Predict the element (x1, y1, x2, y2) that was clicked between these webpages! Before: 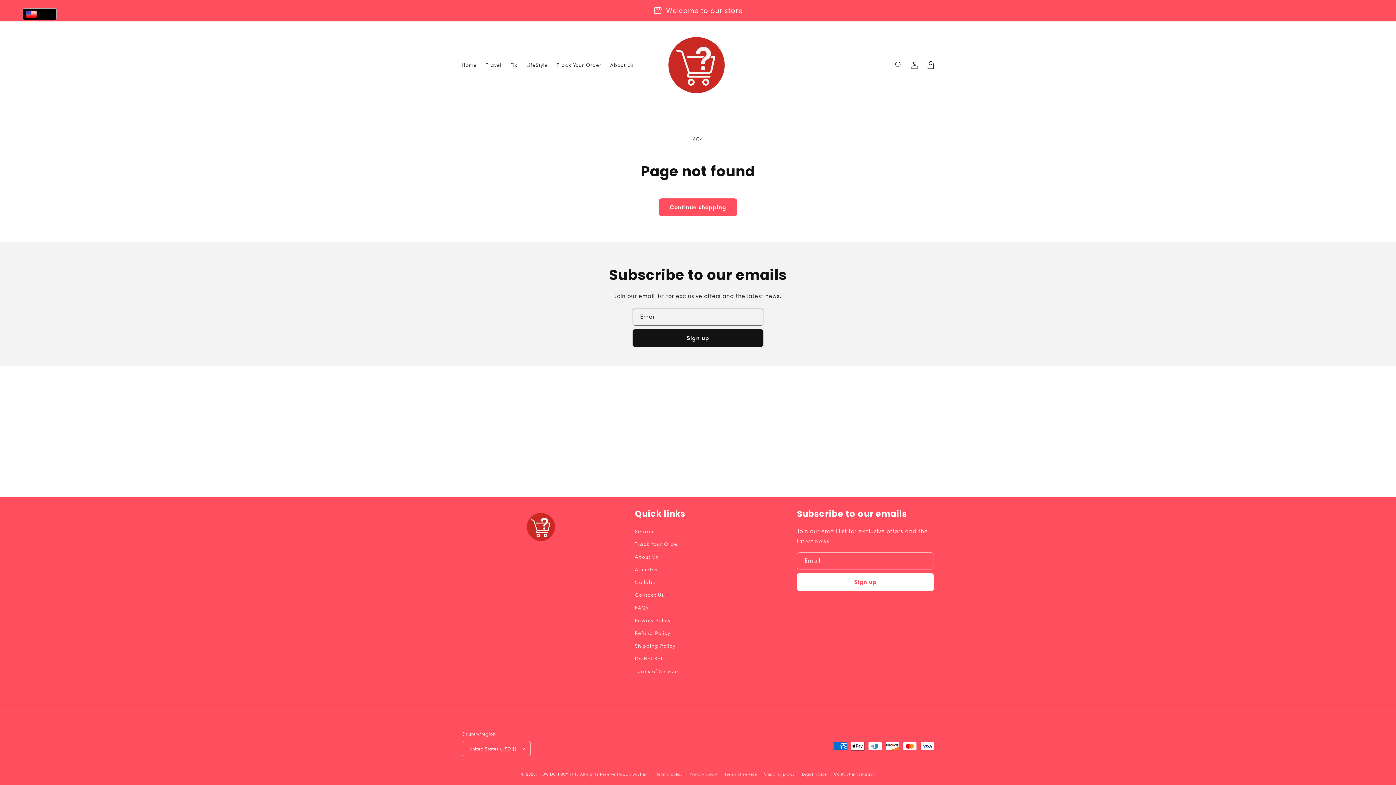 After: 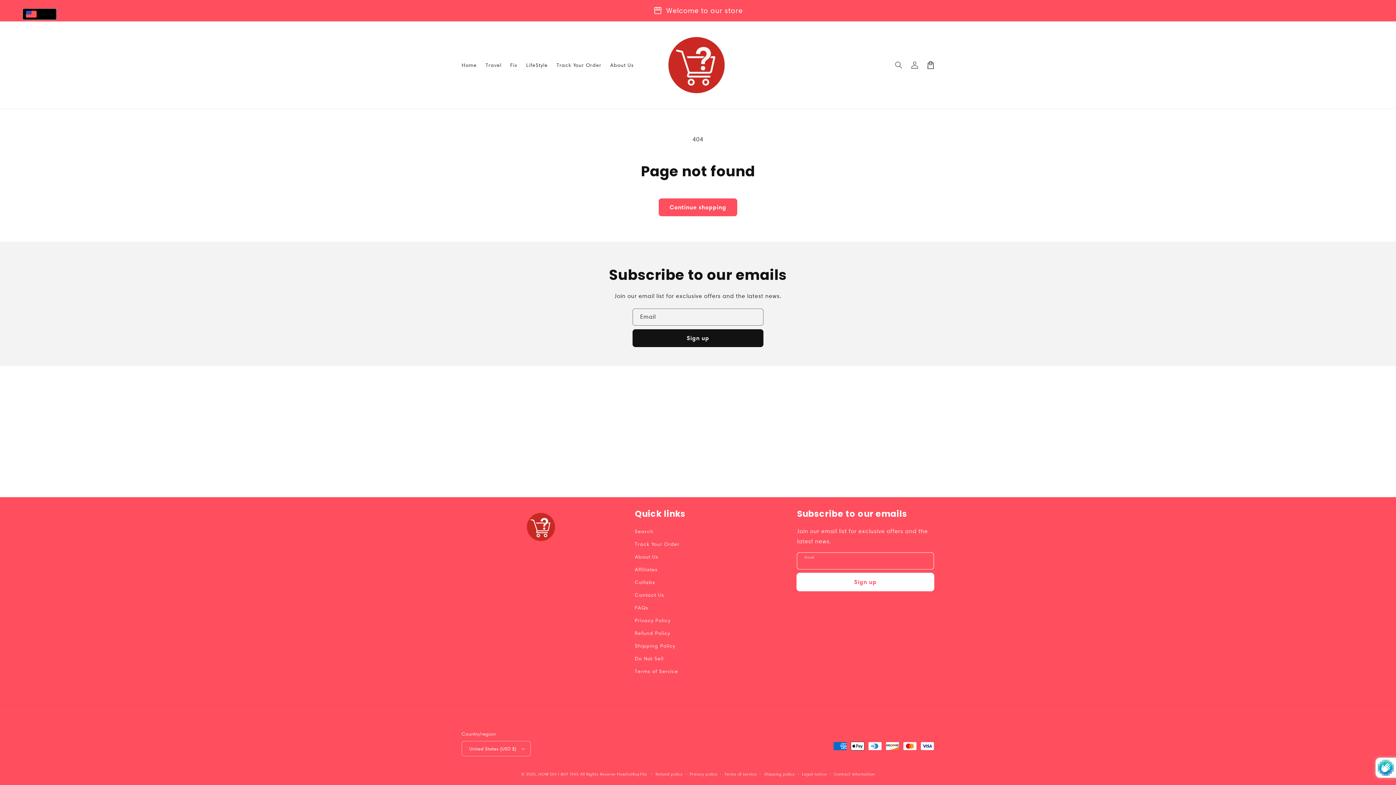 Action: bbox: (797, 573, 934, 591) label: Subscribe